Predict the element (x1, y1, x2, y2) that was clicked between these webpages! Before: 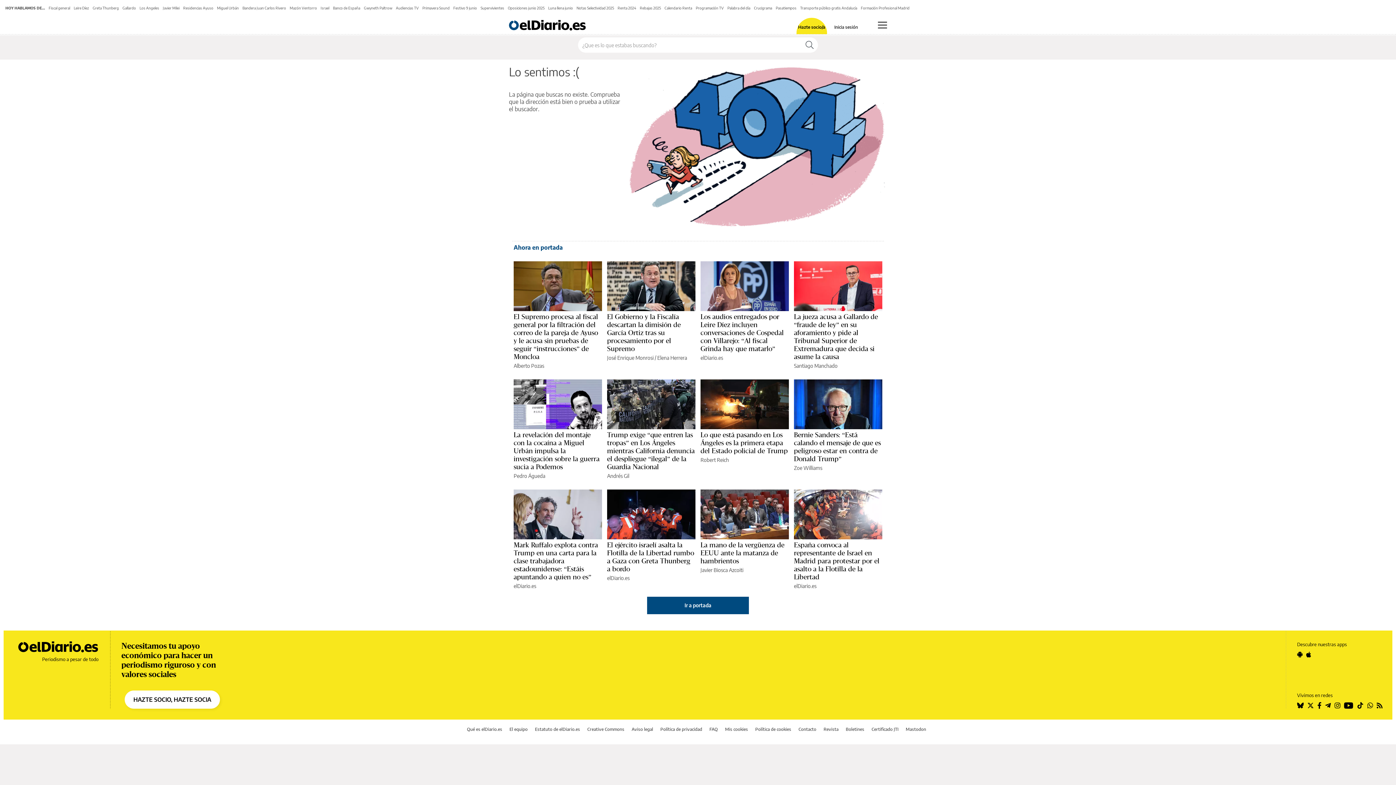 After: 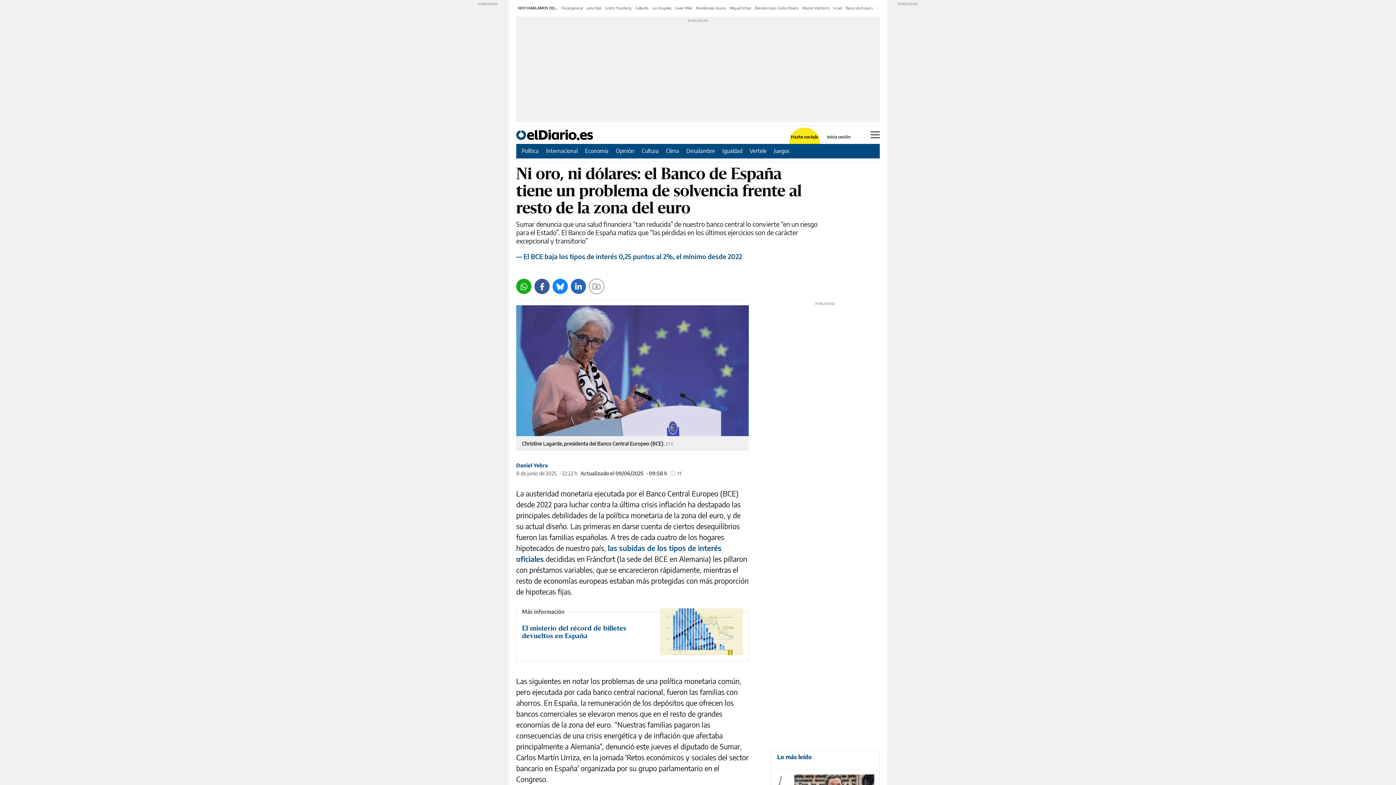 Action: bbox: (333, 5, 360, 10) label: Banco de España